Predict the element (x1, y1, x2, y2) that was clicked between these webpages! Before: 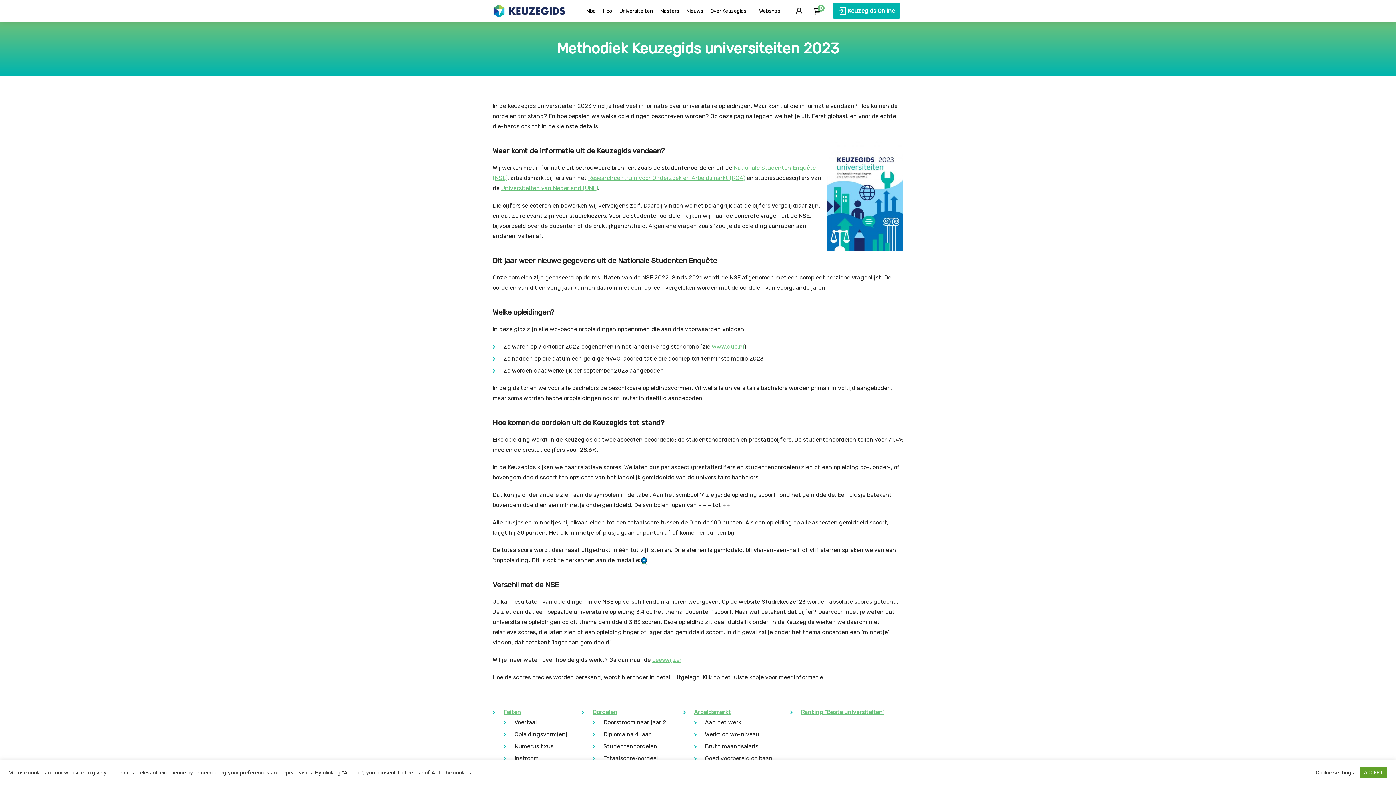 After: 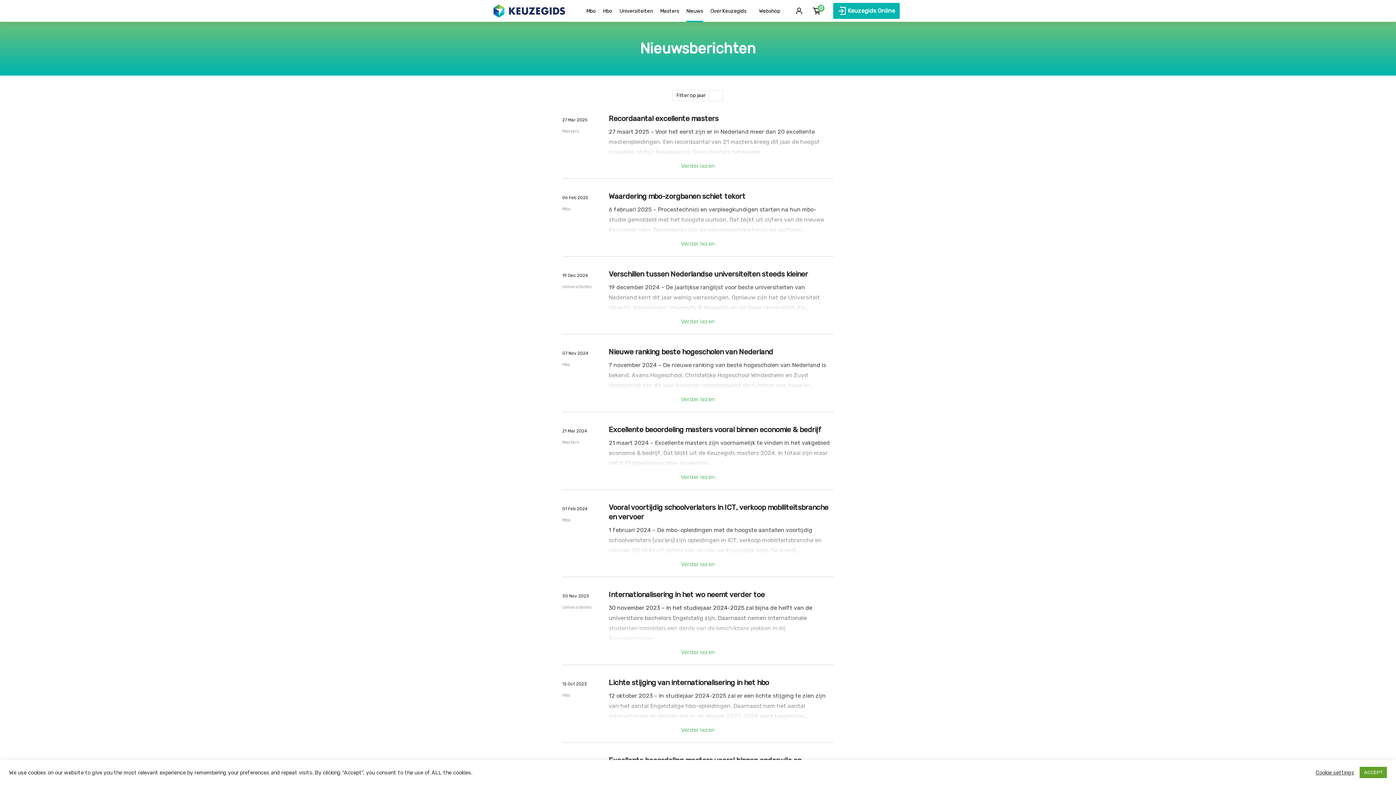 Action: bbox: (686, 0, 703, 22) label: Nieuws